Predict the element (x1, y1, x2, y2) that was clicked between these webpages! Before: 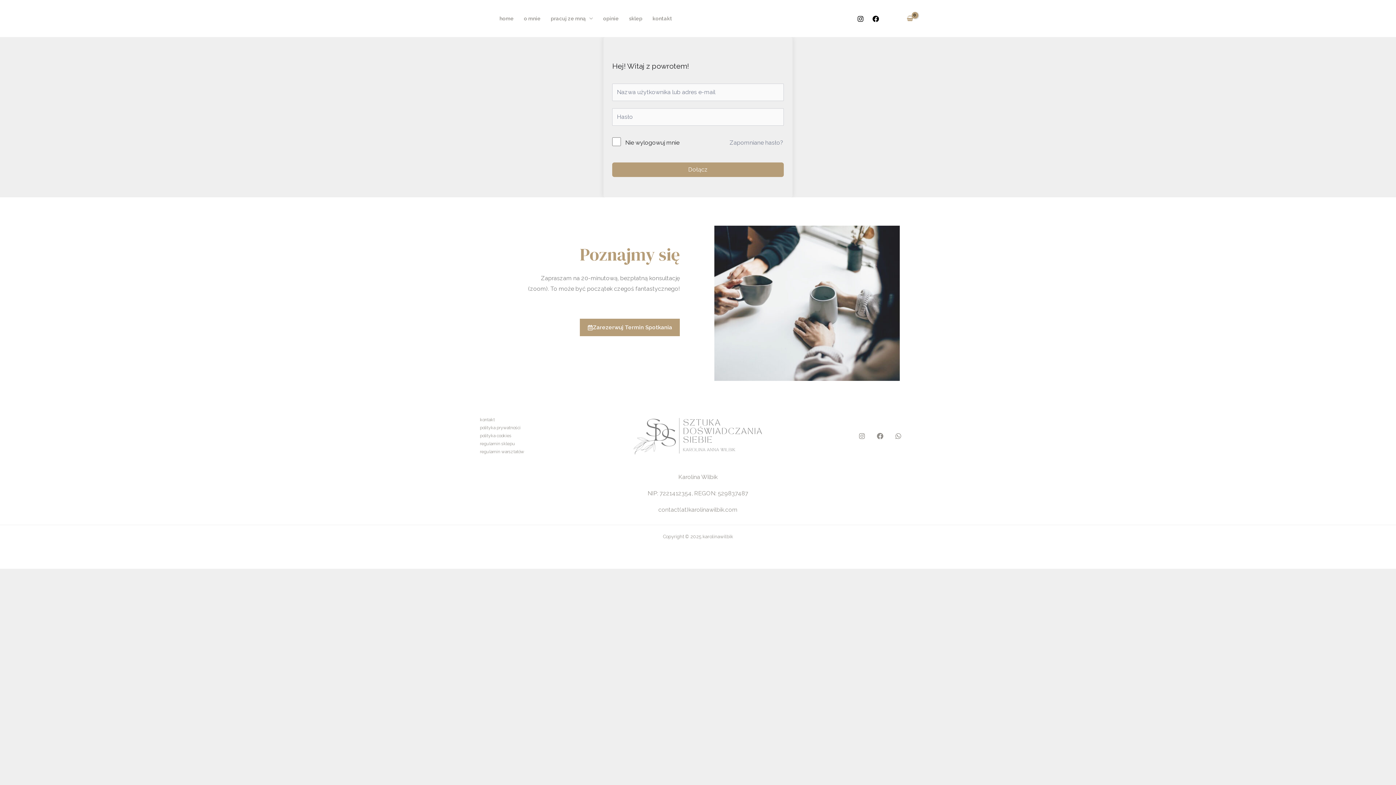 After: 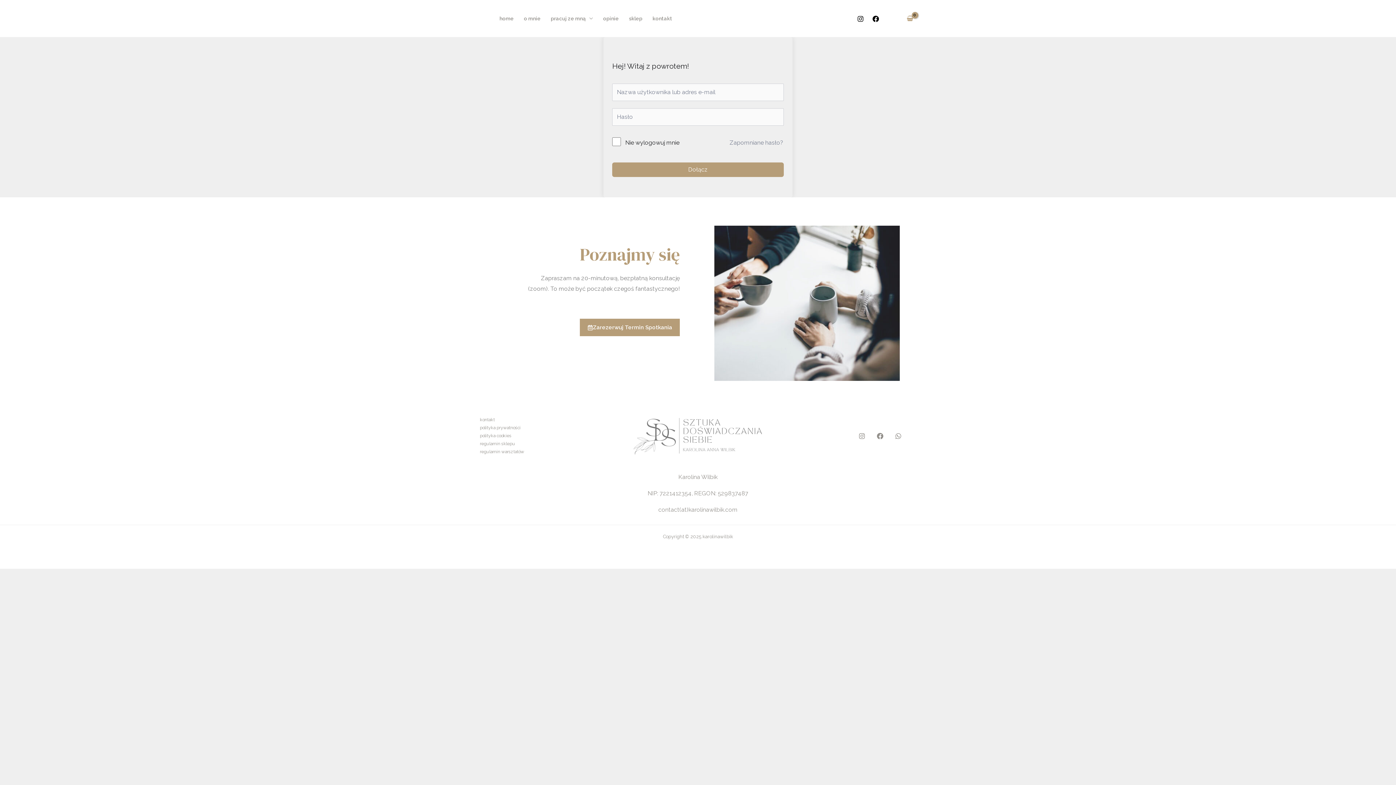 Action: label: Facebook bbox: (872, 15, 879, 22)